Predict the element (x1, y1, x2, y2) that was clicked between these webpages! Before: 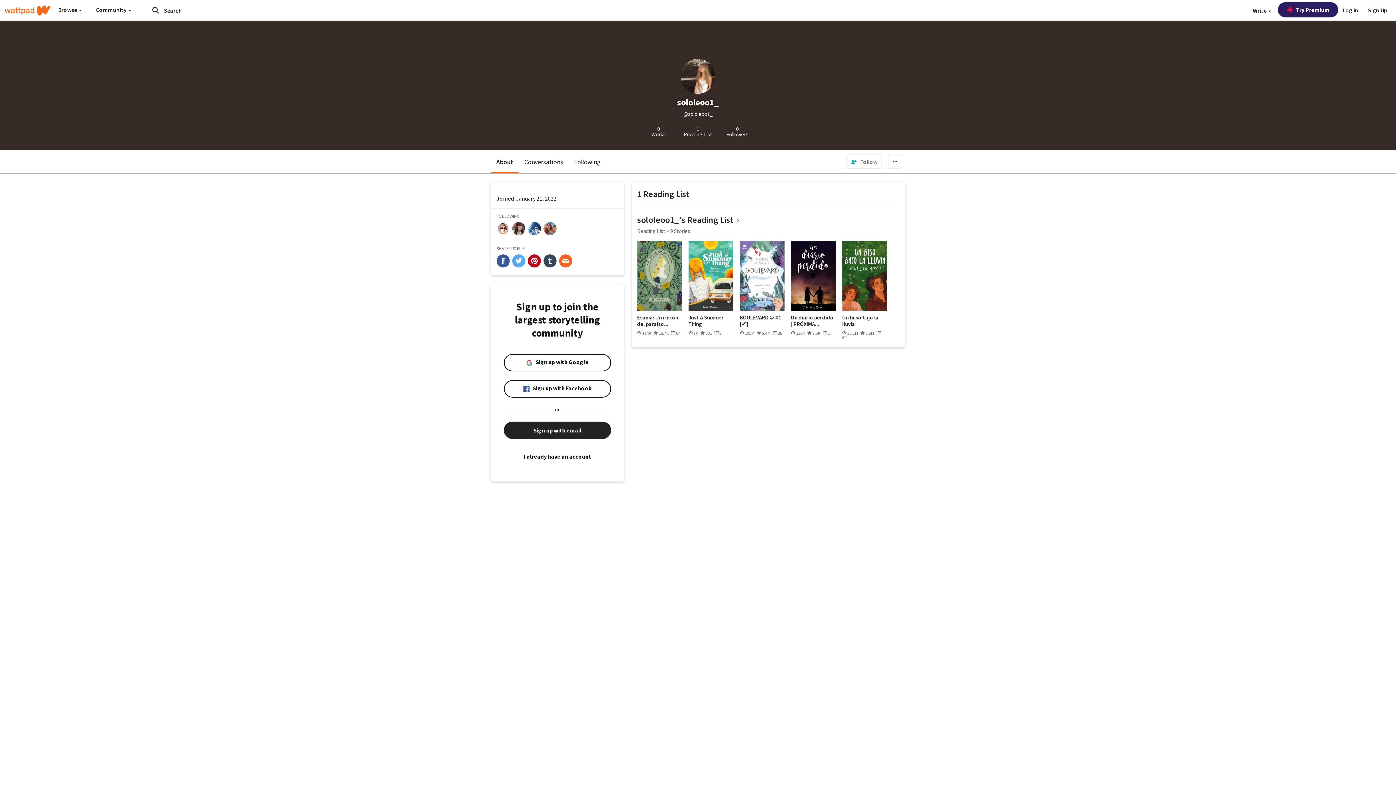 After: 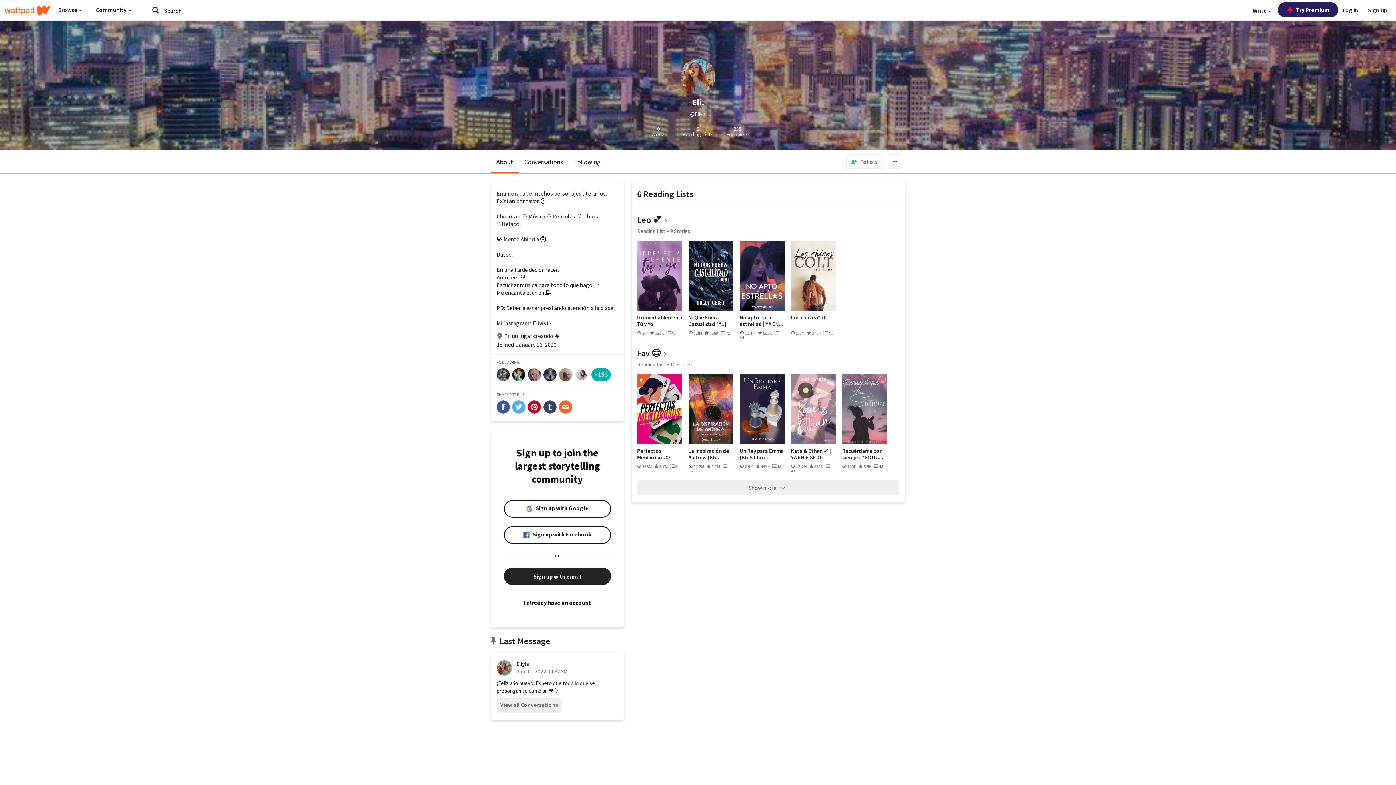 Action: bbox: (543, 222, 556, 235)